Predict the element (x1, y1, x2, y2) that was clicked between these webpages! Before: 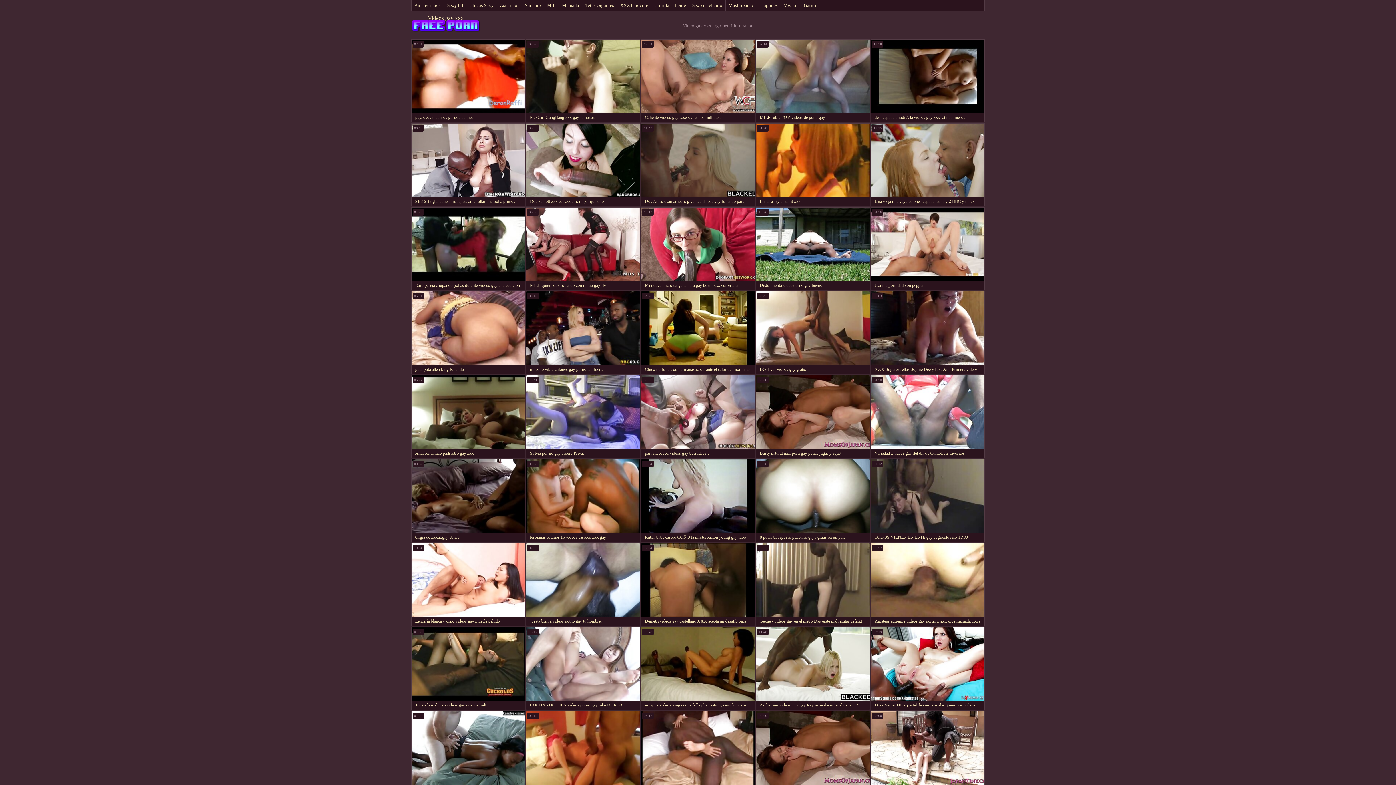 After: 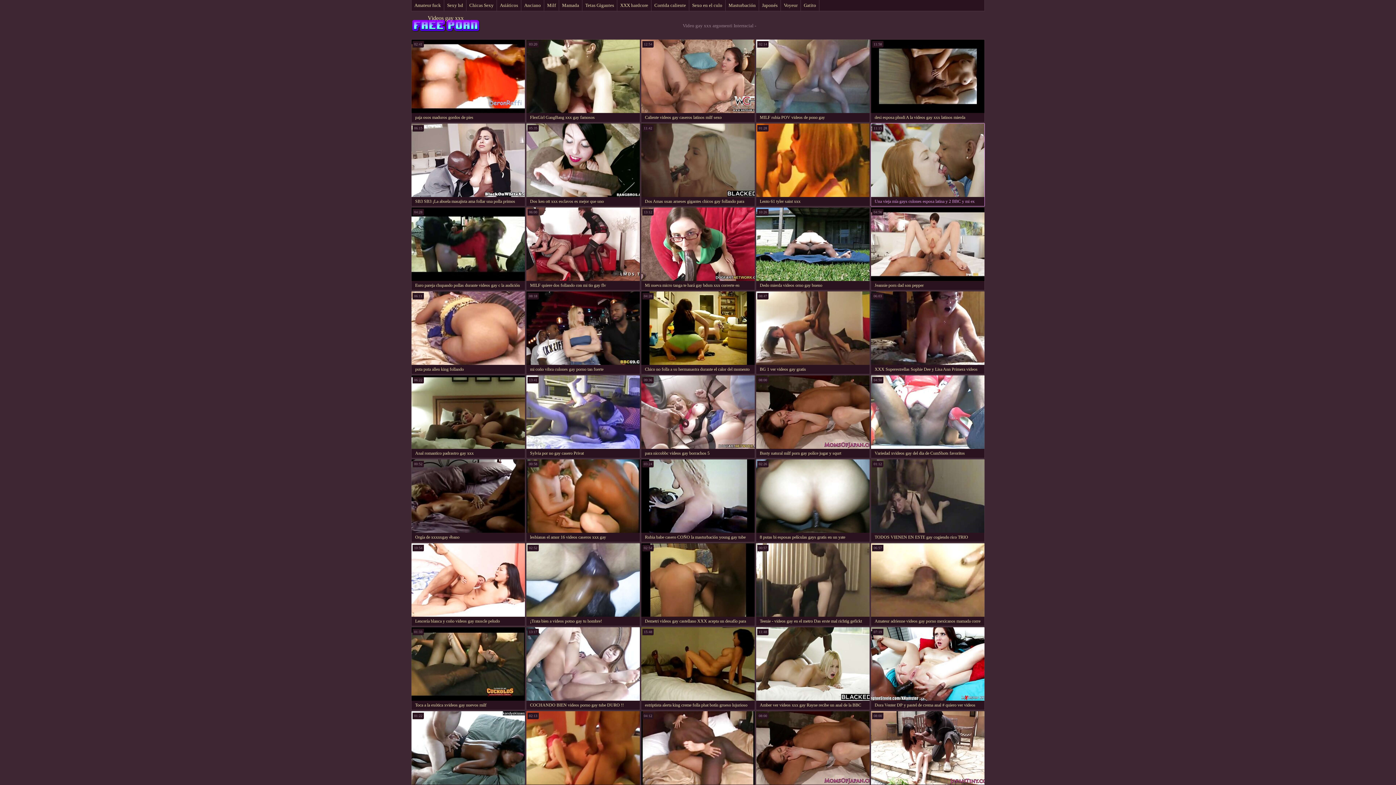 Action: bbox: (870, 123, 985, 206) label: Una vieja mía gays culones esposa latina y 2 BBC y mi ex latina fotos